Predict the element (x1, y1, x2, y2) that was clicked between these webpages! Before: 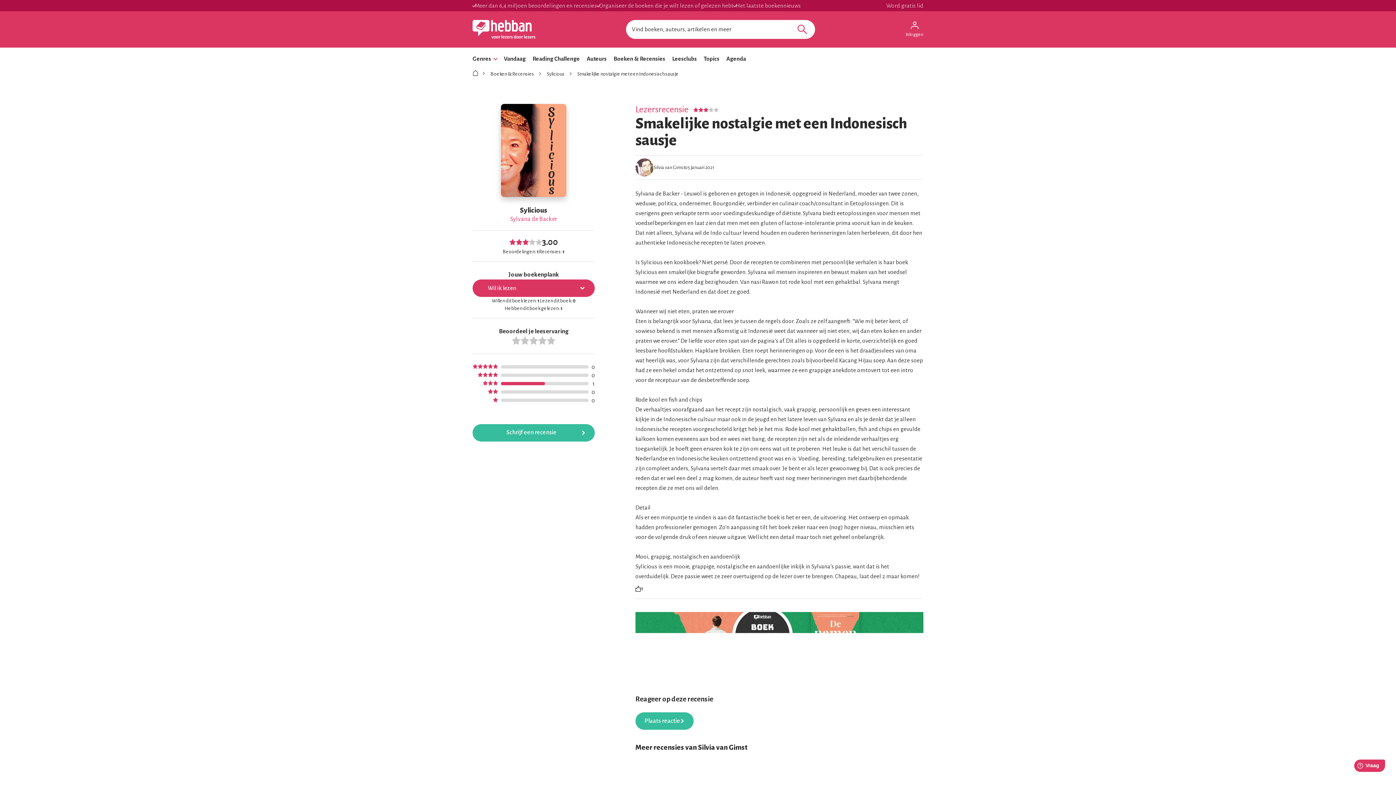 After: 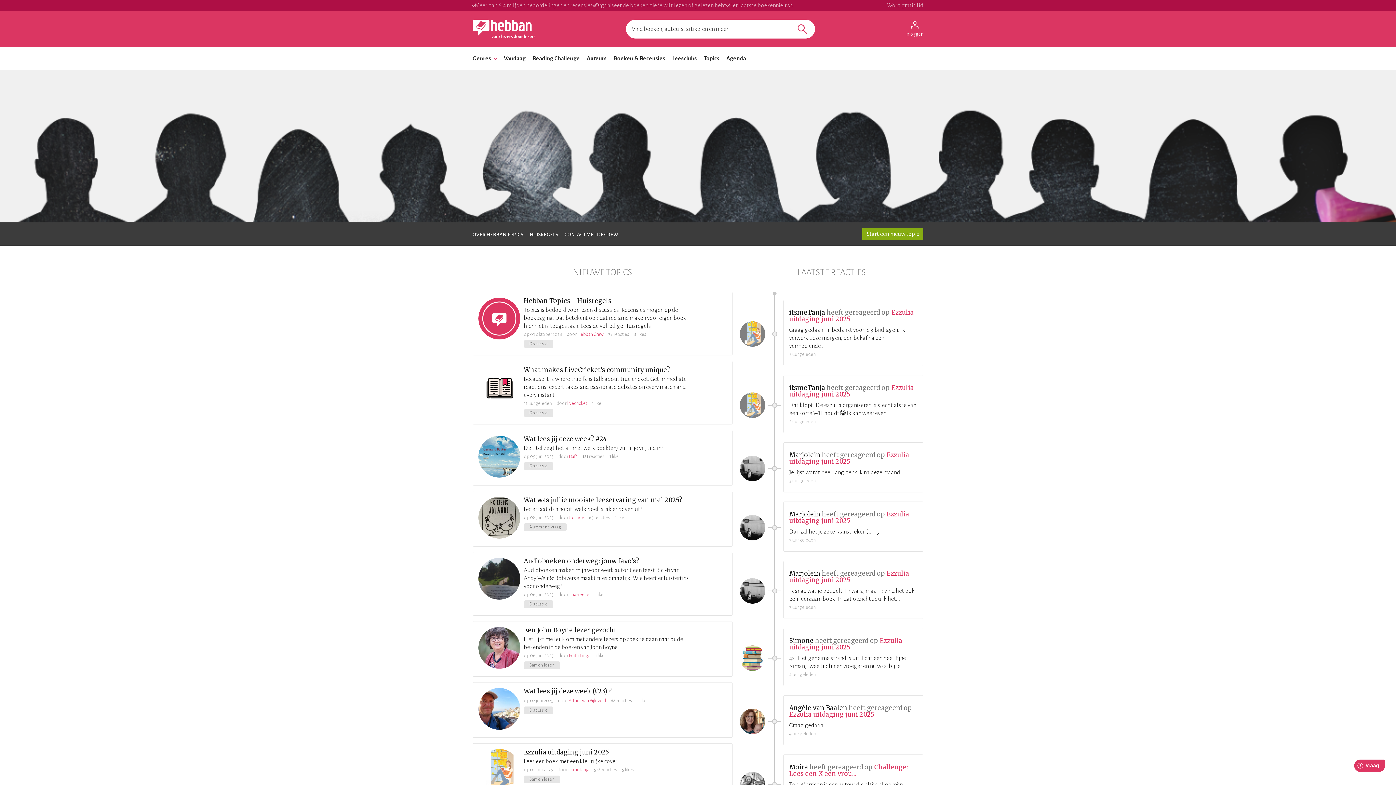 Action: label: Topics bbox: (704, 52, 719, 65)